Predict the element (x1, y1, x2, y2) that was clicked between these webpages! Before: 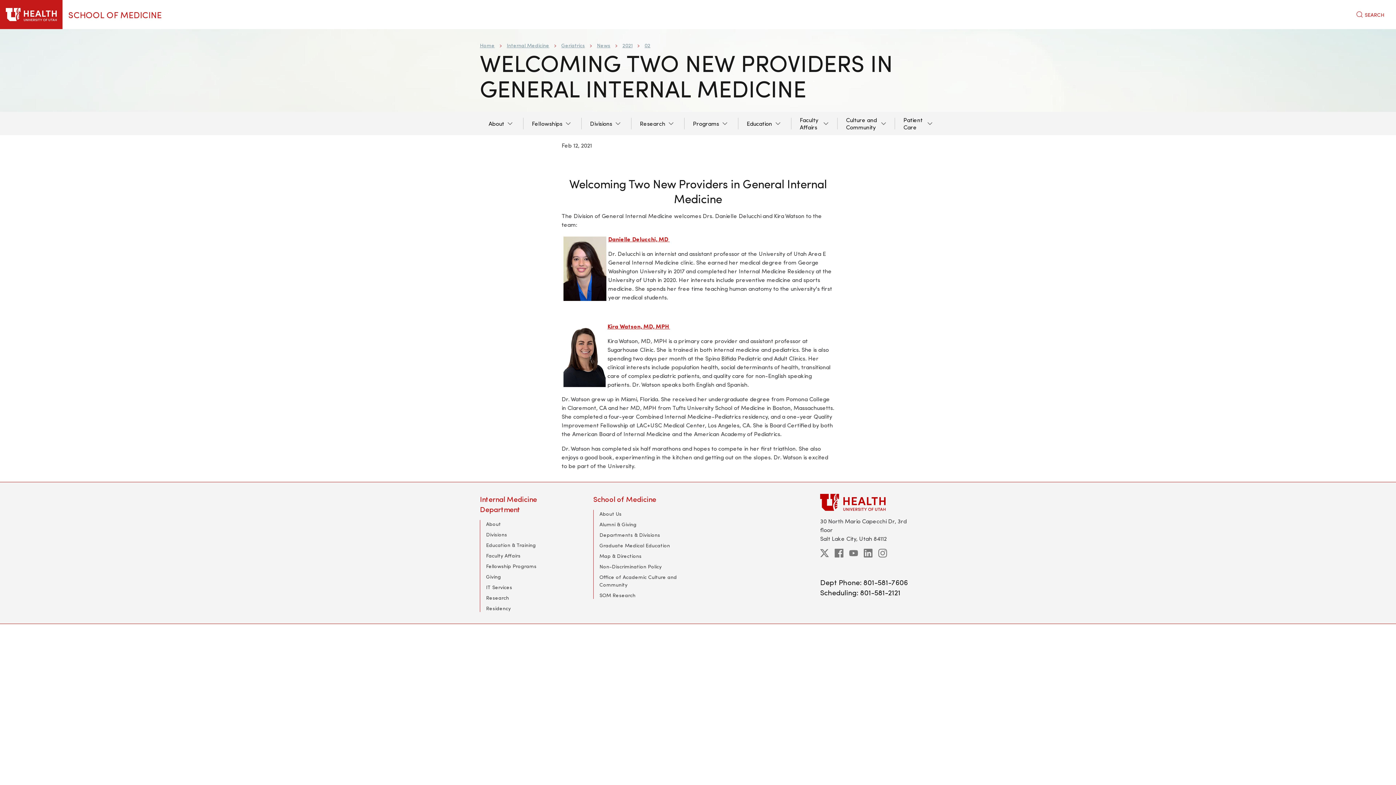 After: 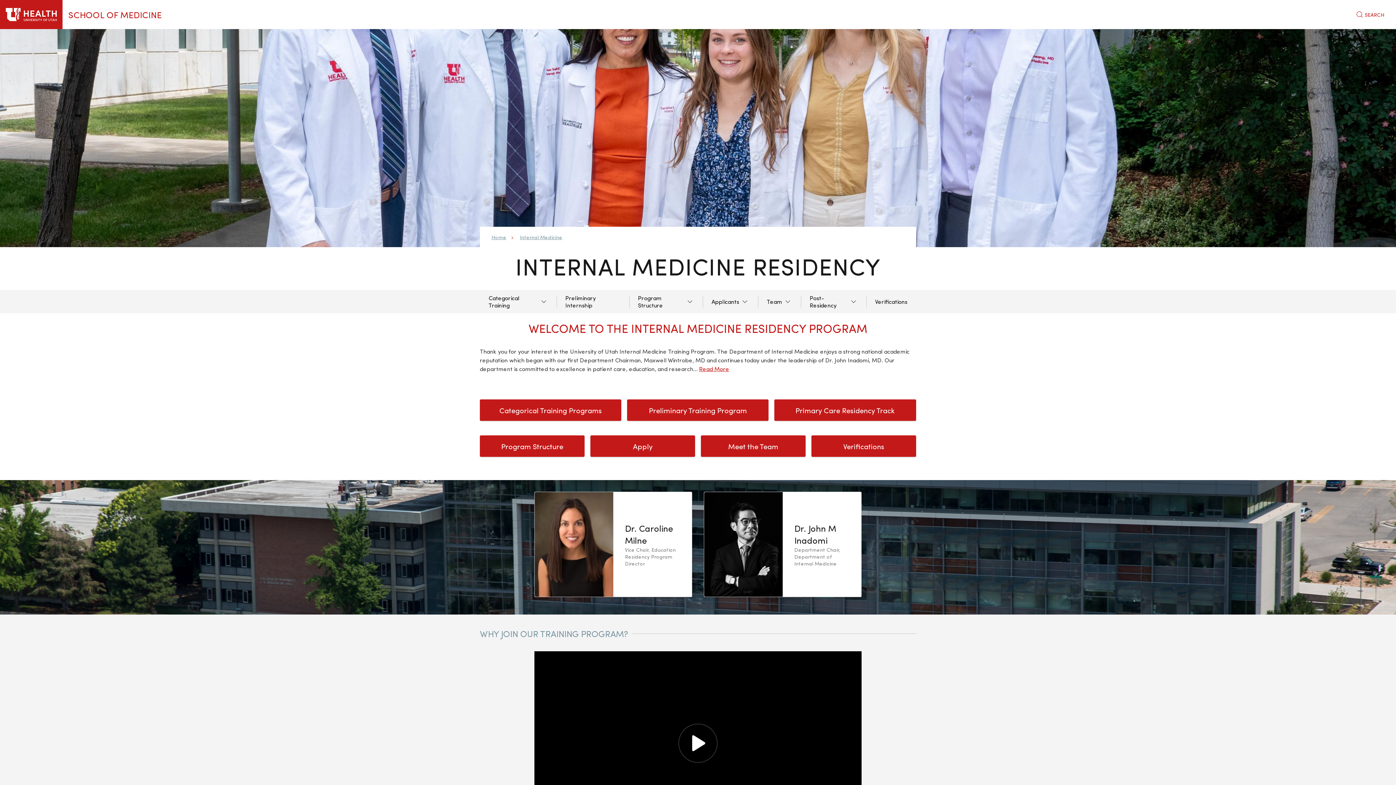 Action: label: Residency bbox: (486, 605, 510, 612)